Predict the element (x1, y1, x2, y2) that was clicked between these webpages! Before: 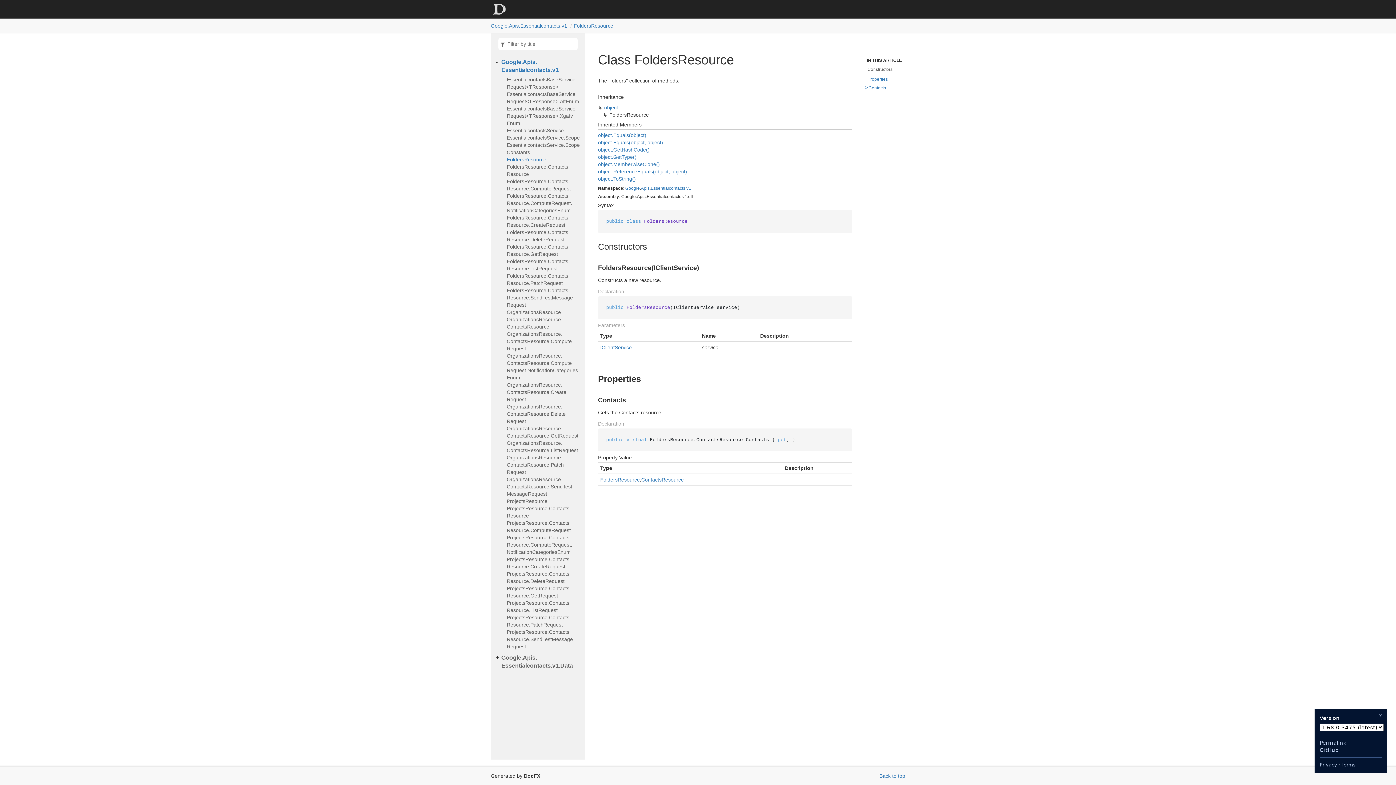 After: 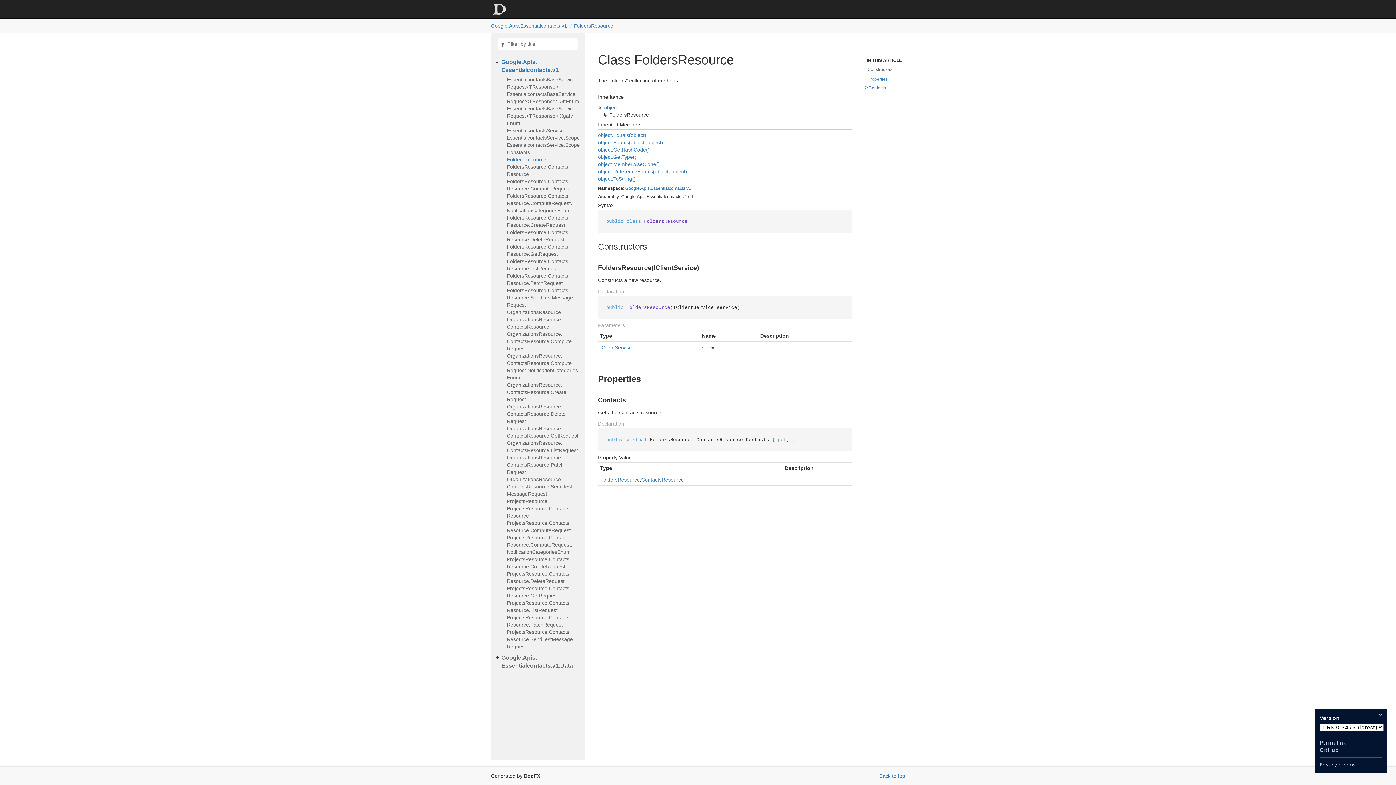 Action: bbox: (506, 156, 581, 163) label: FoldersResource